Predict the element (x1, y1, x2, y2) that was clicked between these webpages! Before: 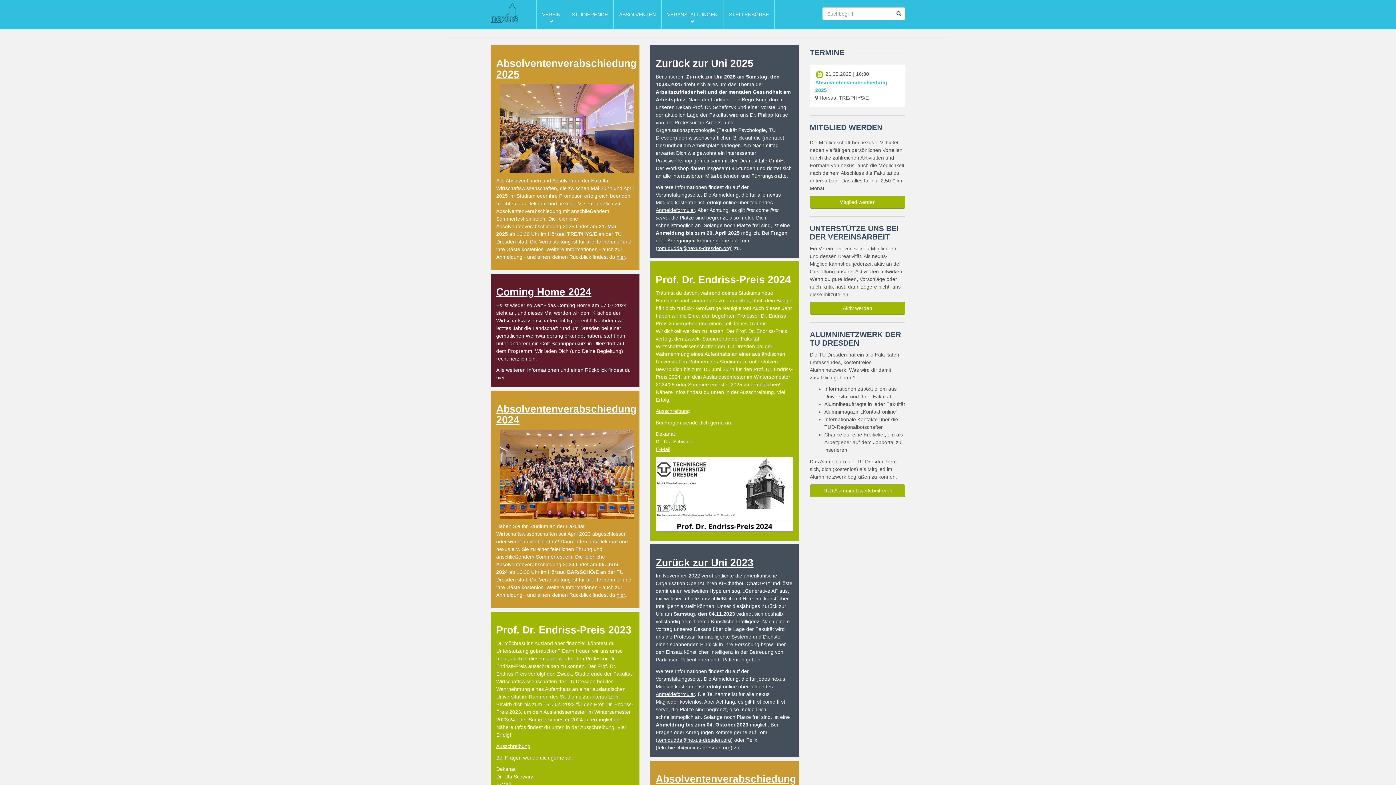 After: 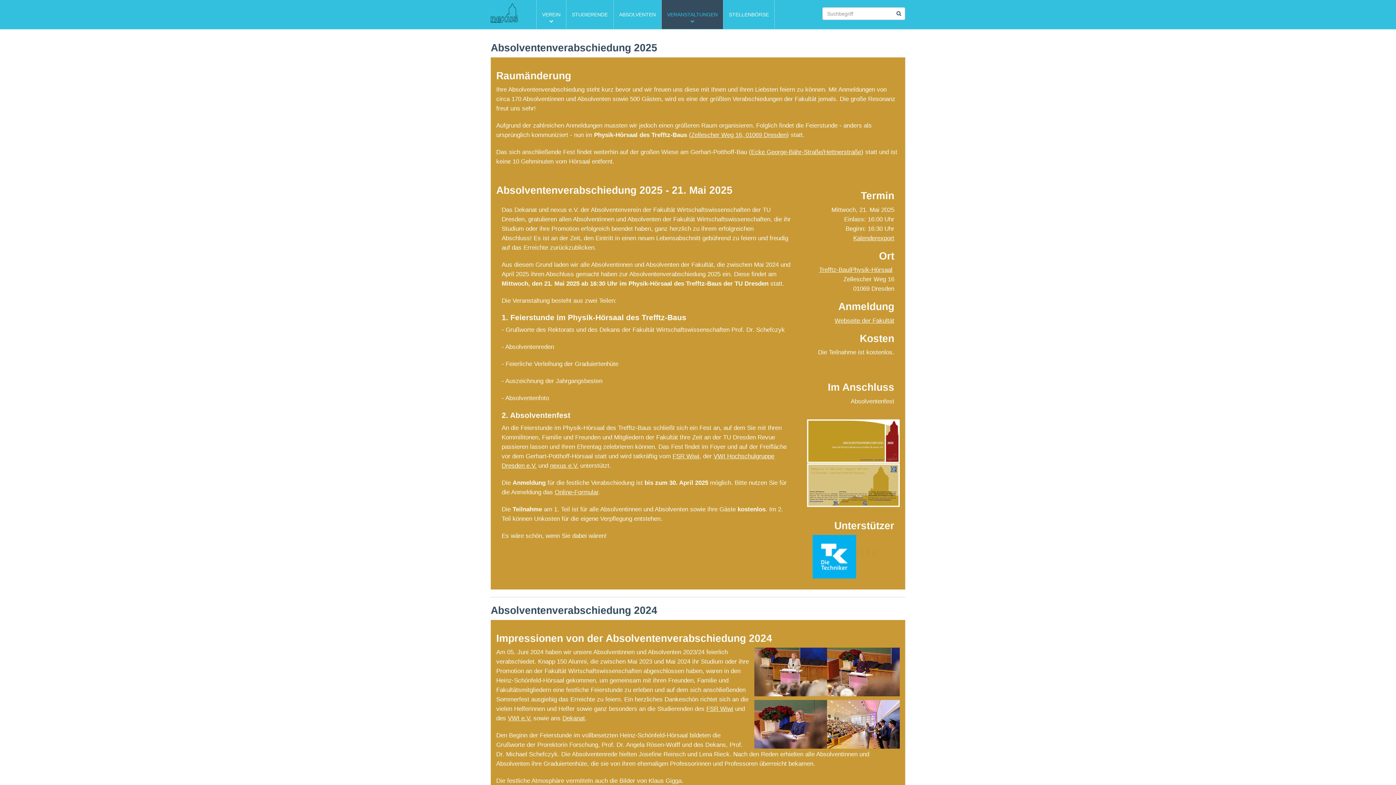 Action: bbox: (815, 78, 900, 94) label: Absolventenverabschiedung 2025